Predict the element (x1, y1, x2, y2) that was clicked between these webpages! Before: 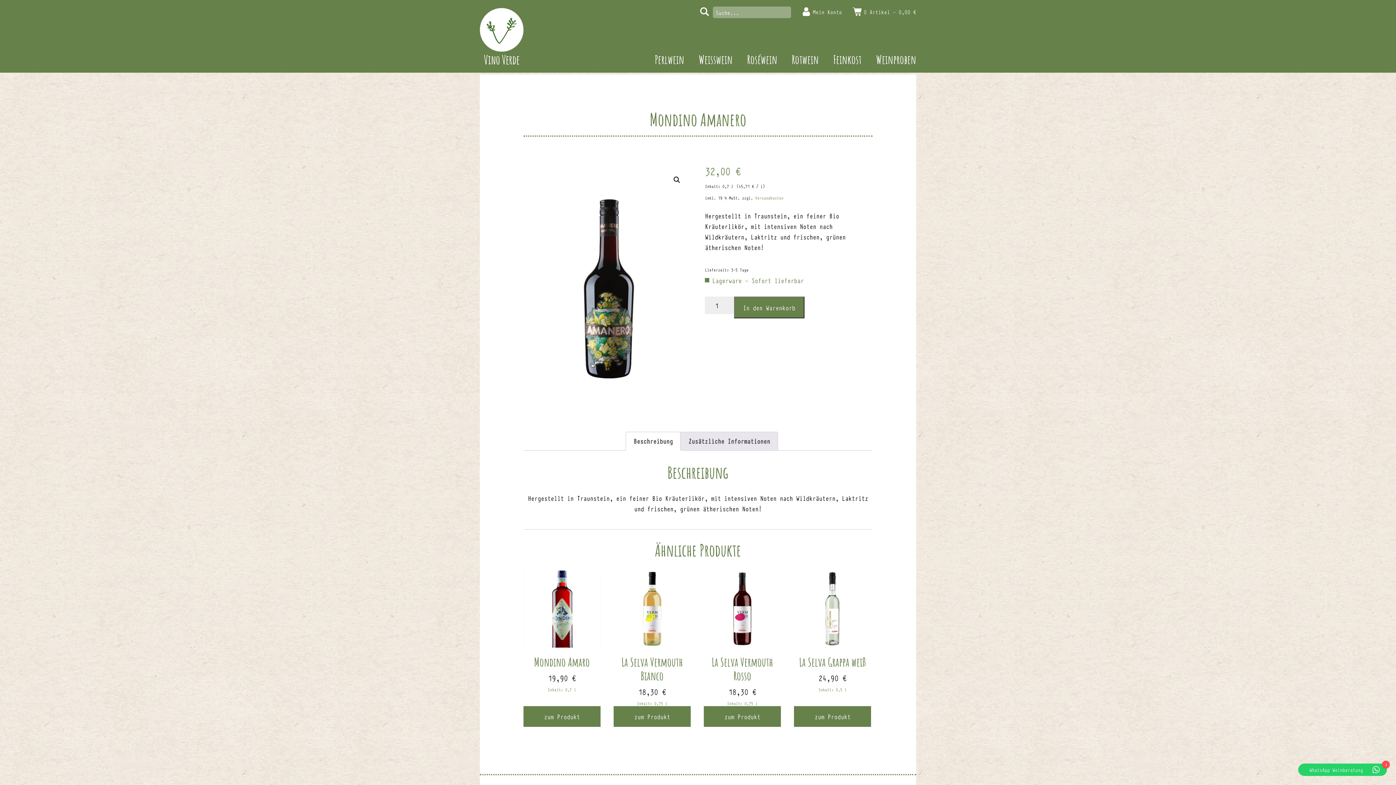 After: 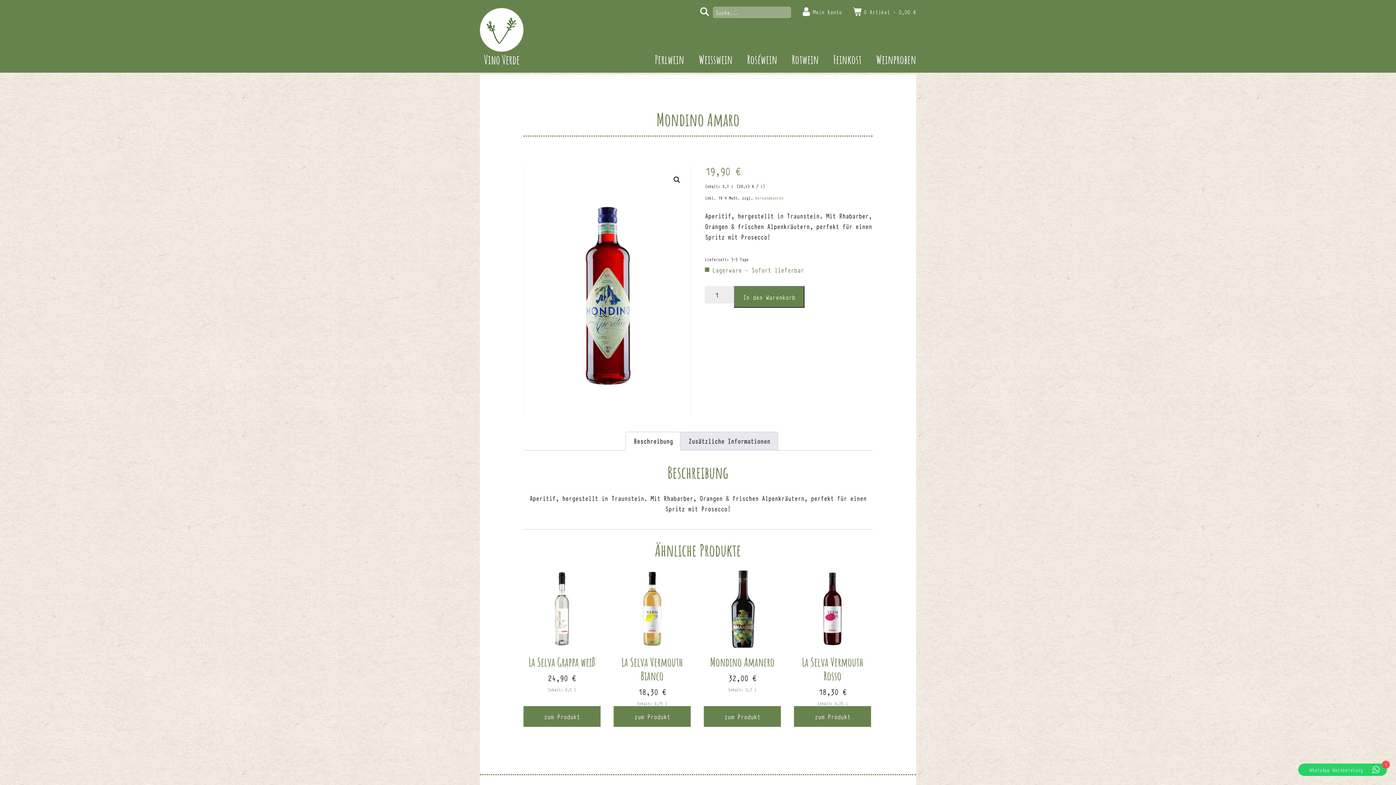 Action: bbox: (523, 570, 600, 693) label: Mondino Amaro
19,90 €

Inhalt: 0,7 l